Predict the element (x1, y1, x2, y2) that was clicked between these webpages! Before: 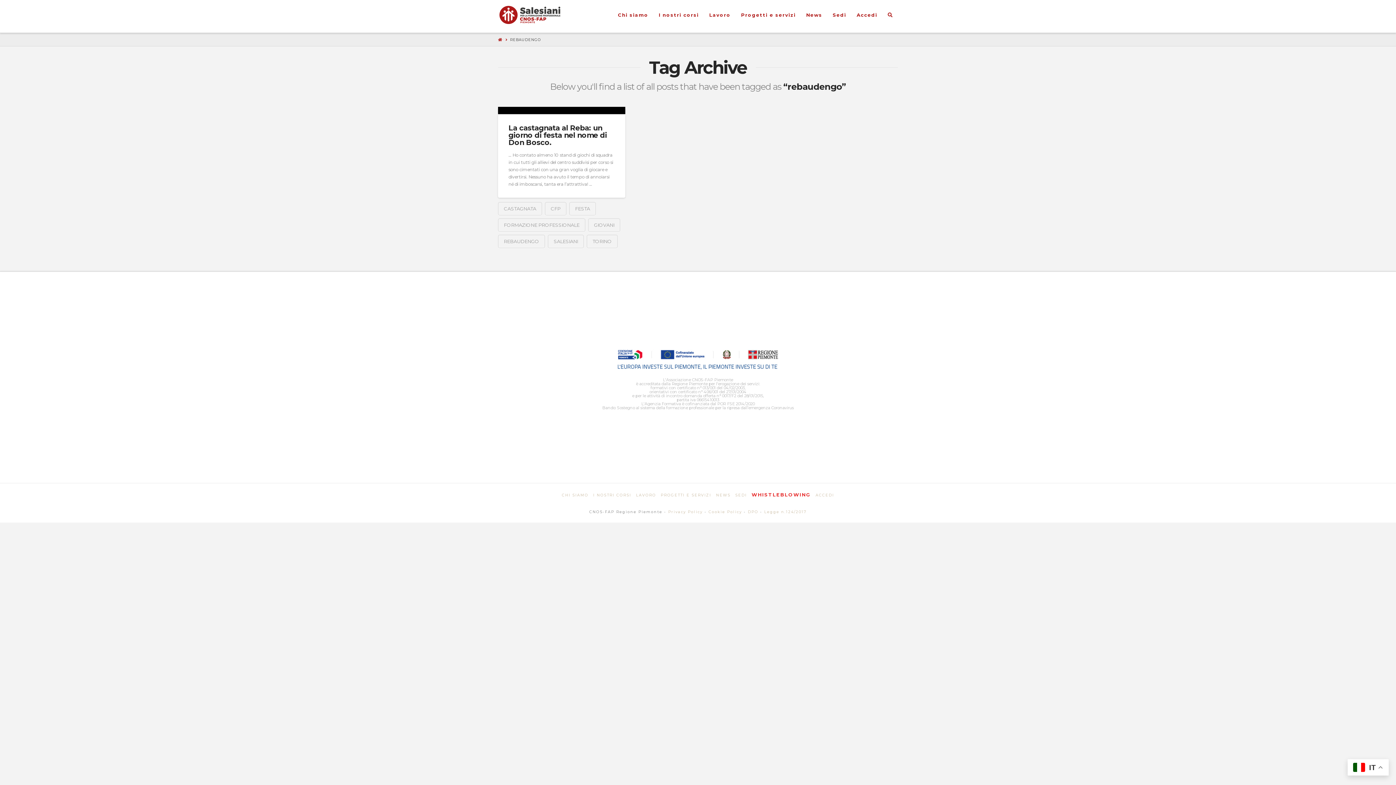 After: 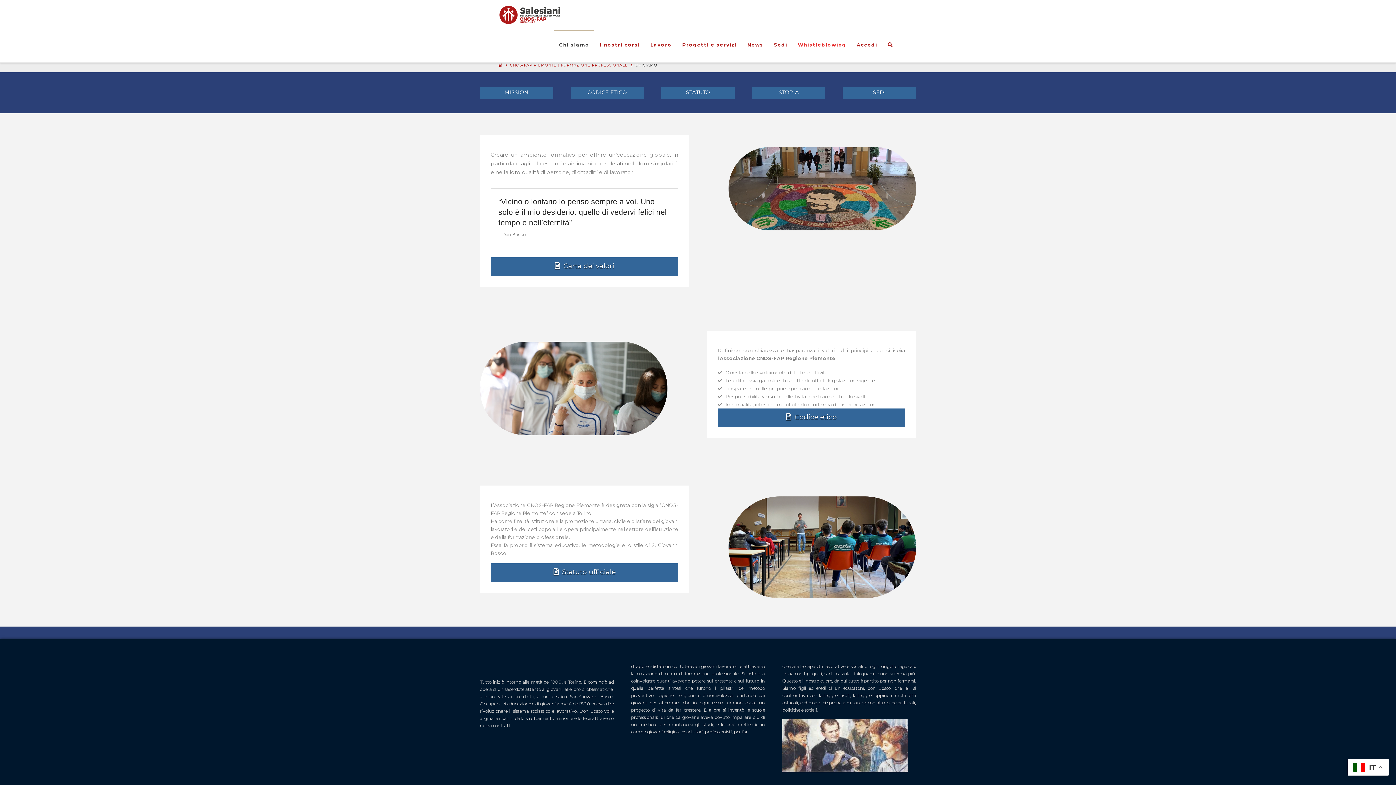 Action: label: CHI SIAMO bbox: (562, 492, 588, 498)